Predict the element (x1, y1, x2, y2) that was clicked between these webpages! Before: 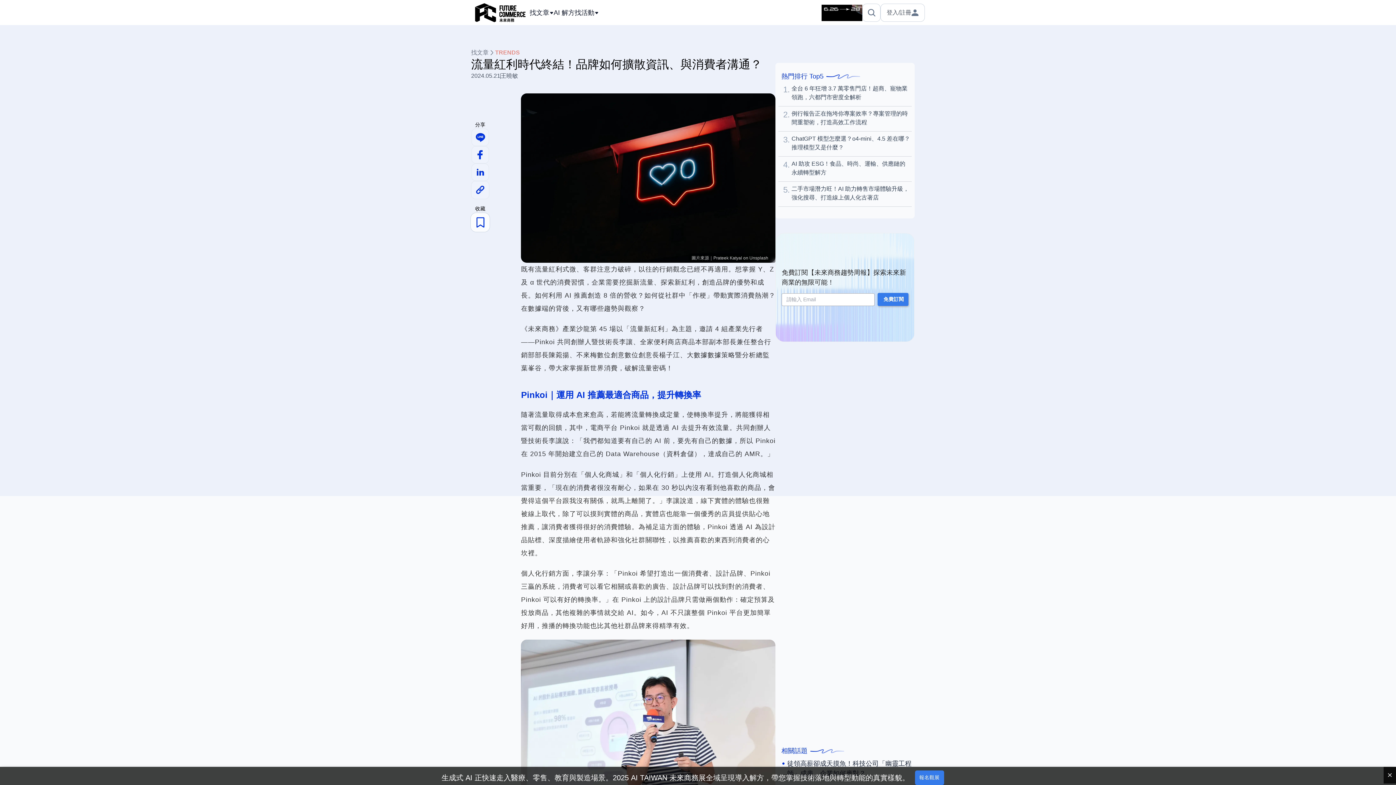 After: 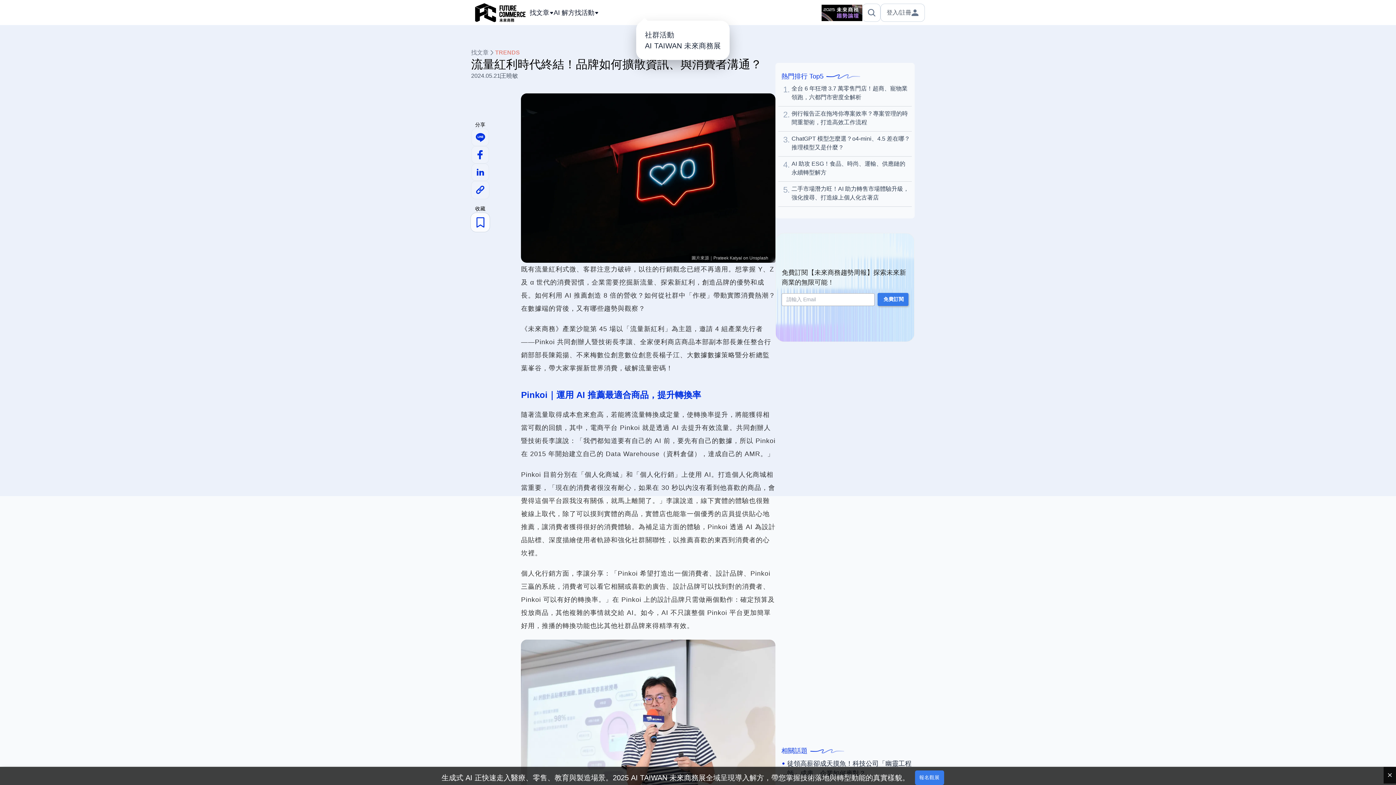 Action: bbox: (574, 4, 598, 20) label: 找活動